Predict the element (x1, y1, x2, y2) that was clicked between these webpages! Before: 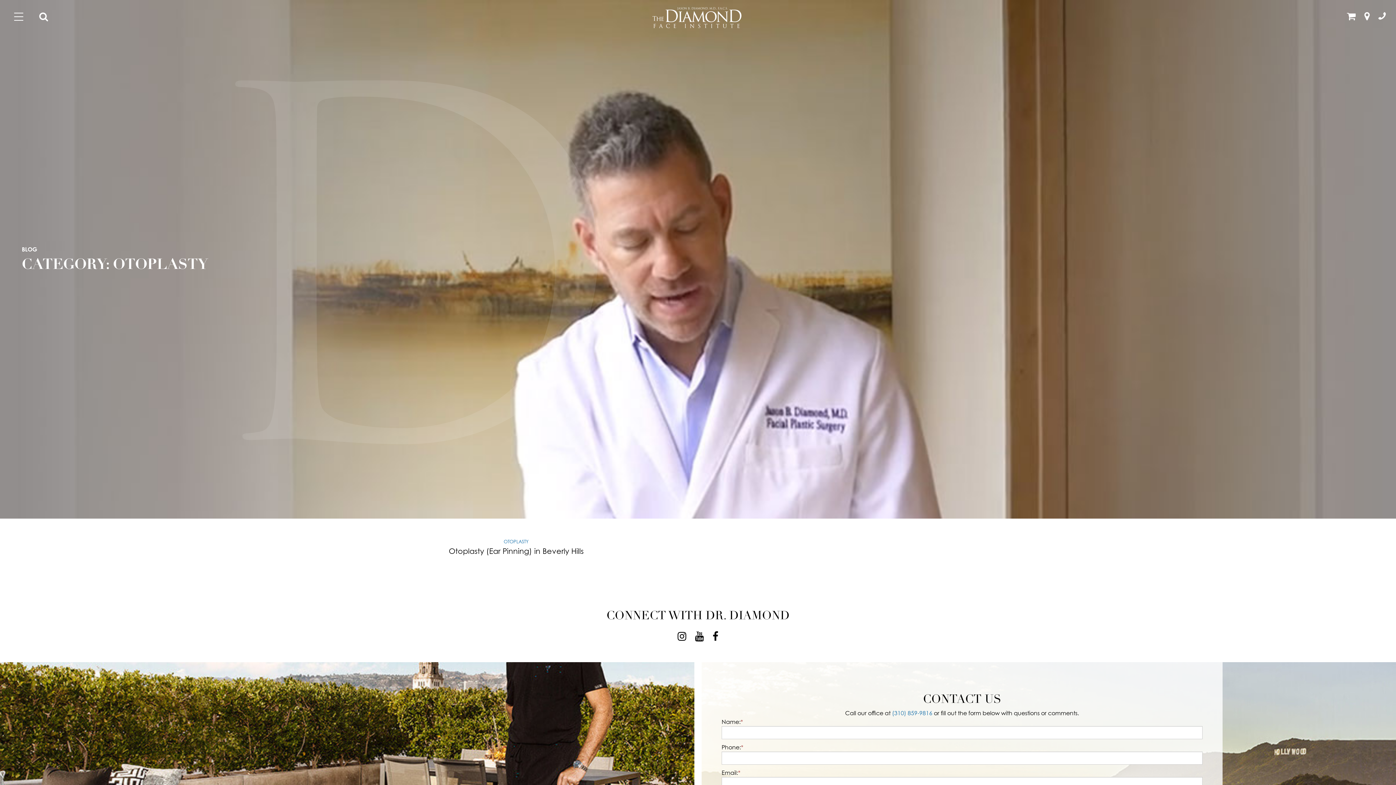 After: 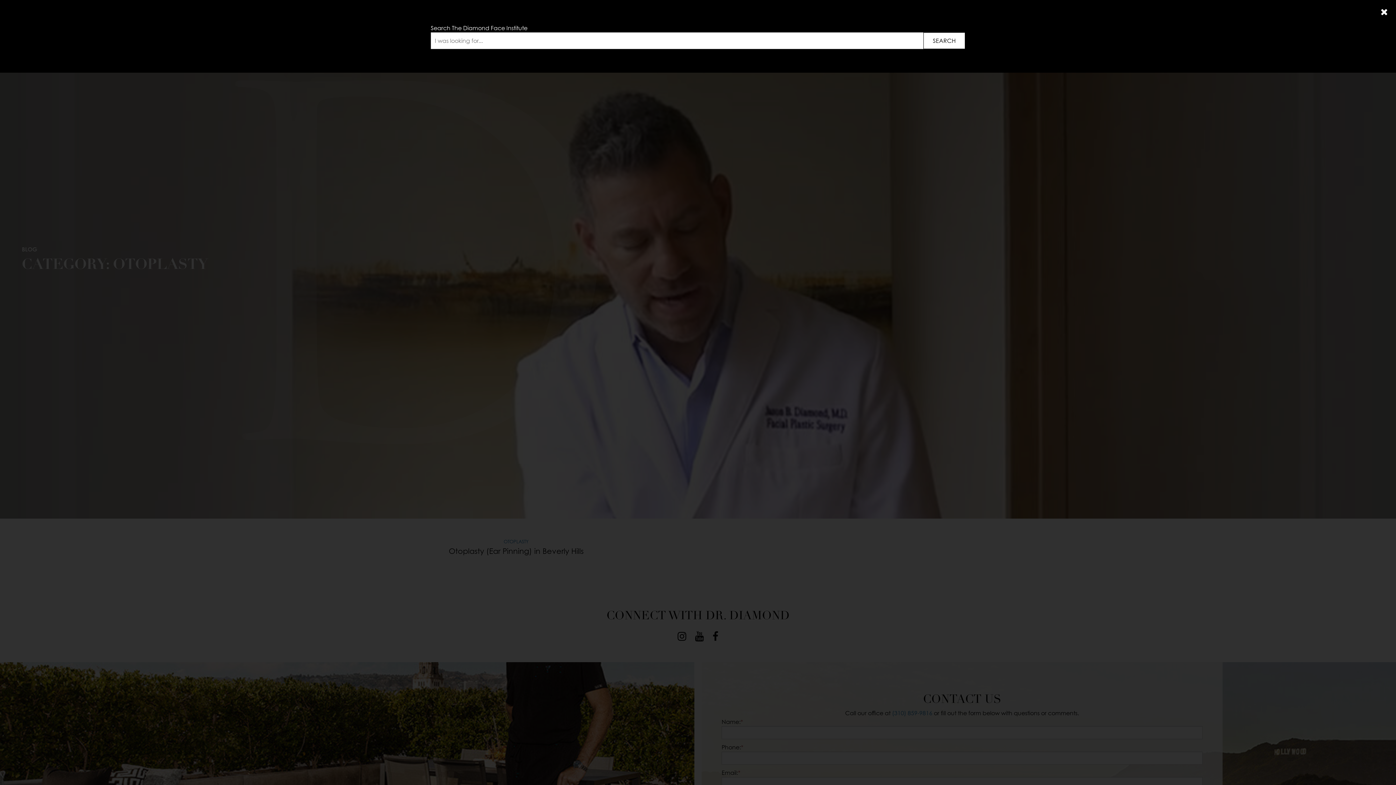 Action: label: Search Dr. Diamond's Site bbox: (33, 12, 53, 22)